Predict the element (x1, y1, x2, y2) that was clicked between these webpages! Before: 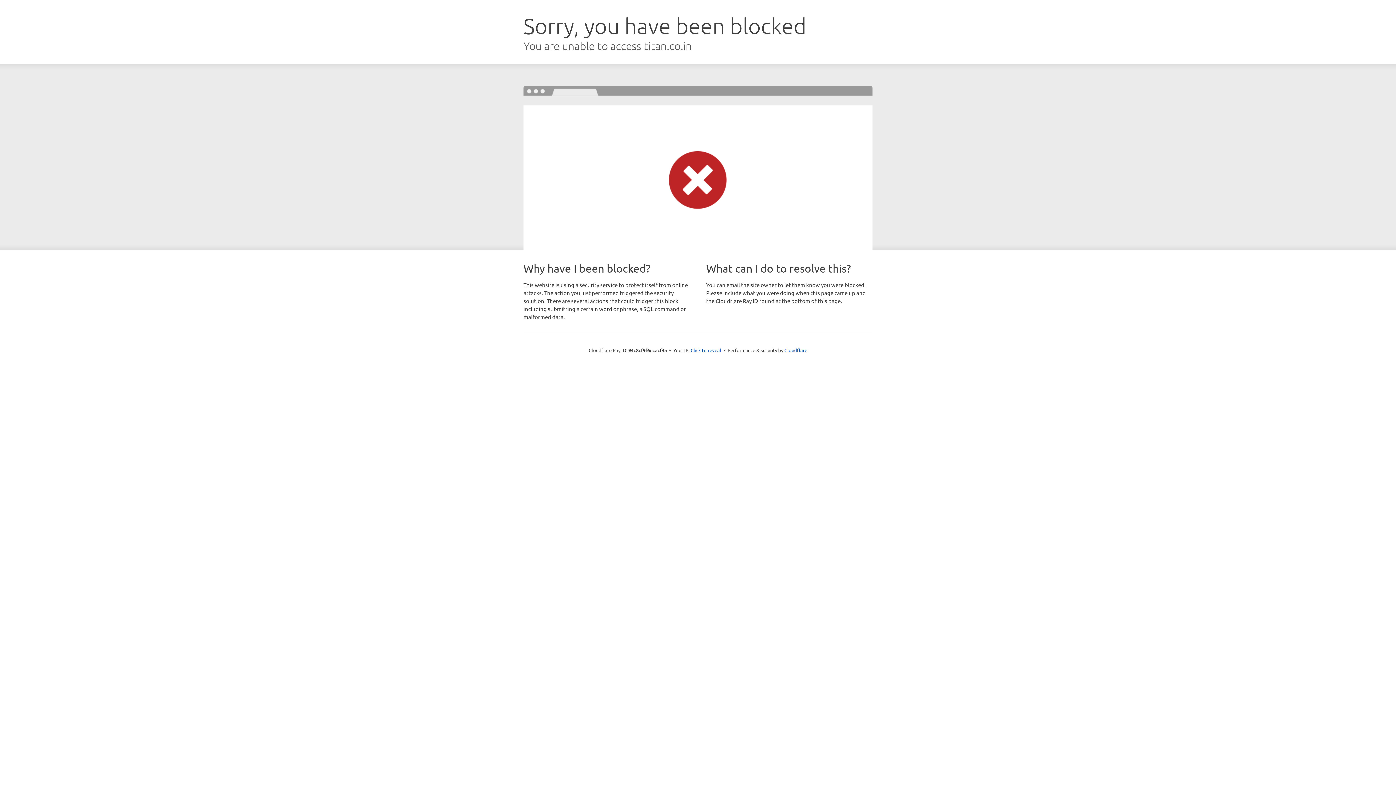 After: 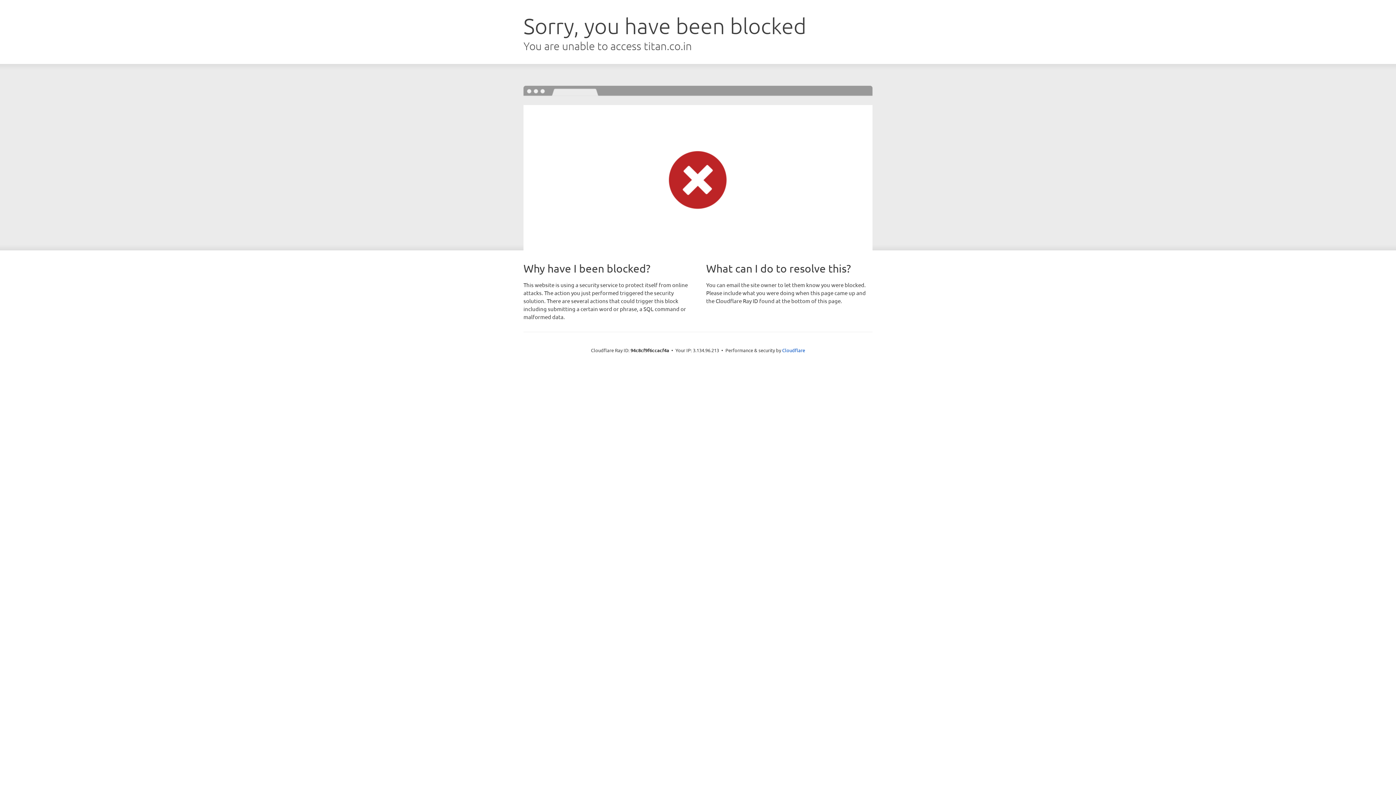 Action: label: Click to reveal bbox: (690, 346, 721, 353)